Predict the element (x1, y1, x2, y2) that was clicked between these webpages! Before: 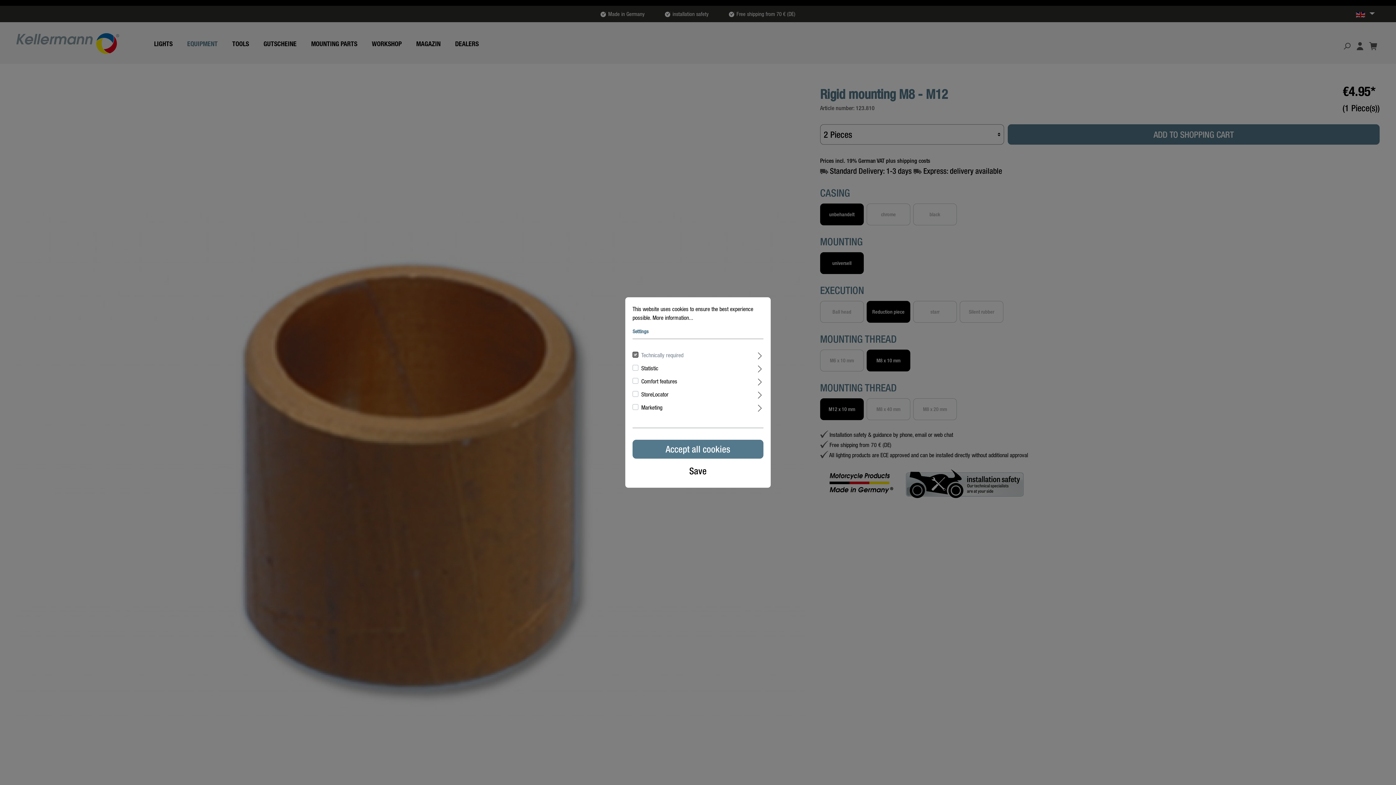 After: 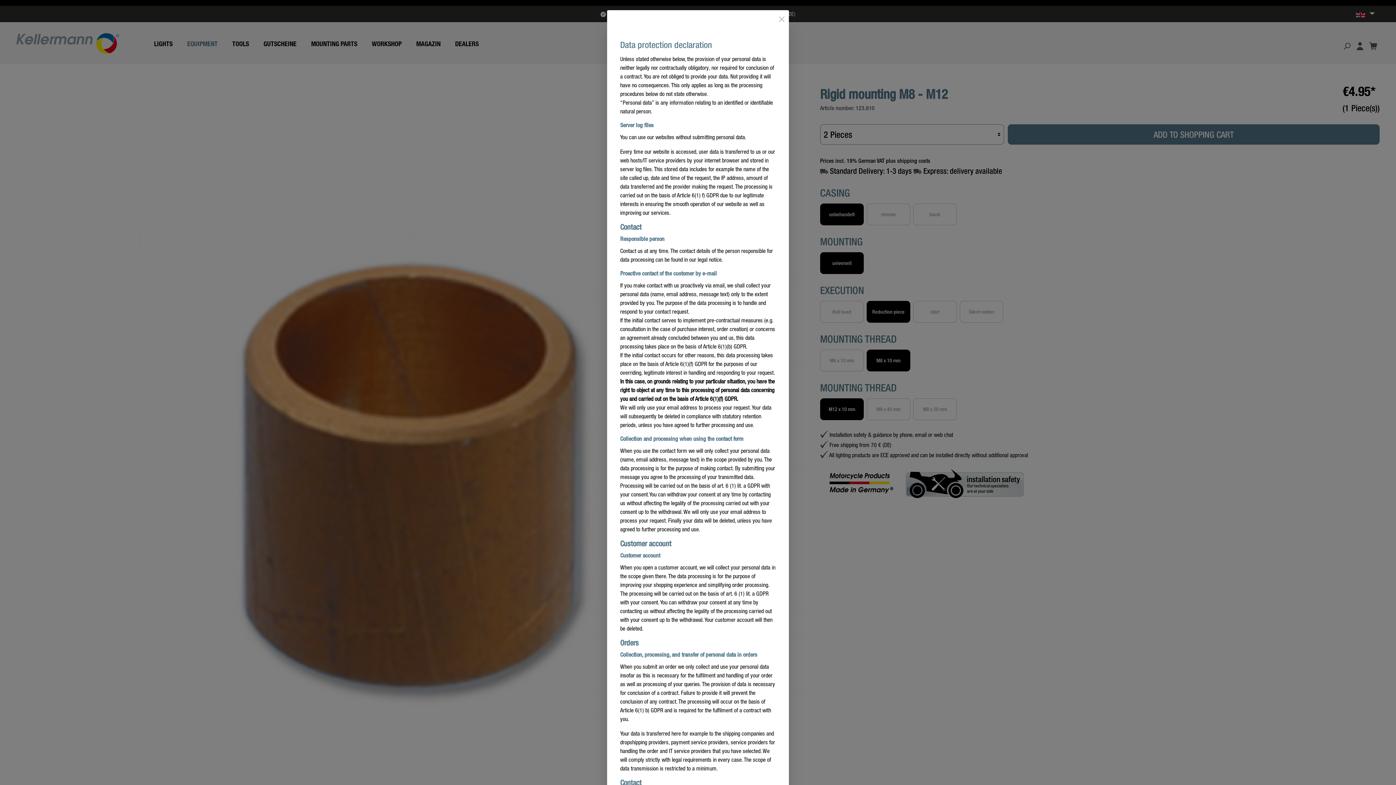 Action: label: More information... bbox: (652, 314, 693, 321)